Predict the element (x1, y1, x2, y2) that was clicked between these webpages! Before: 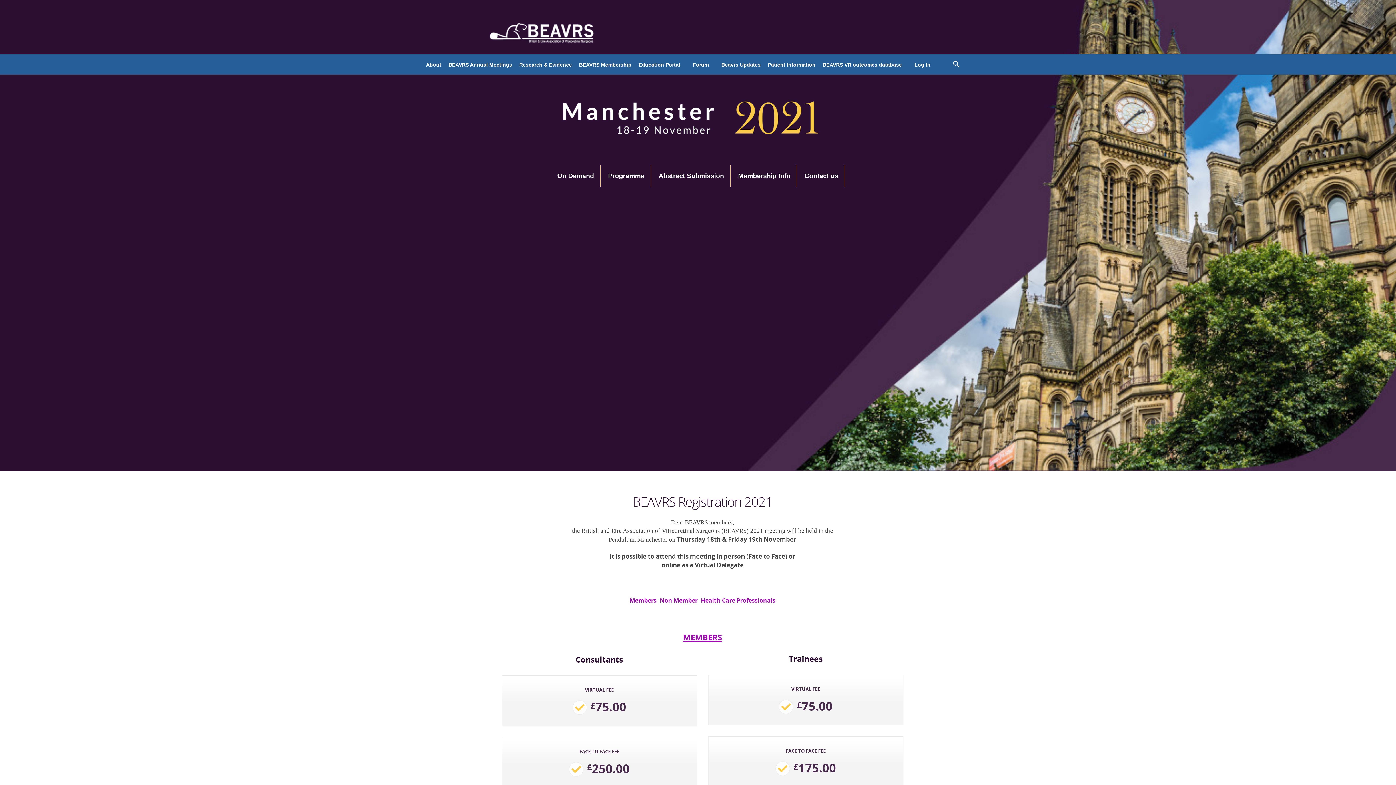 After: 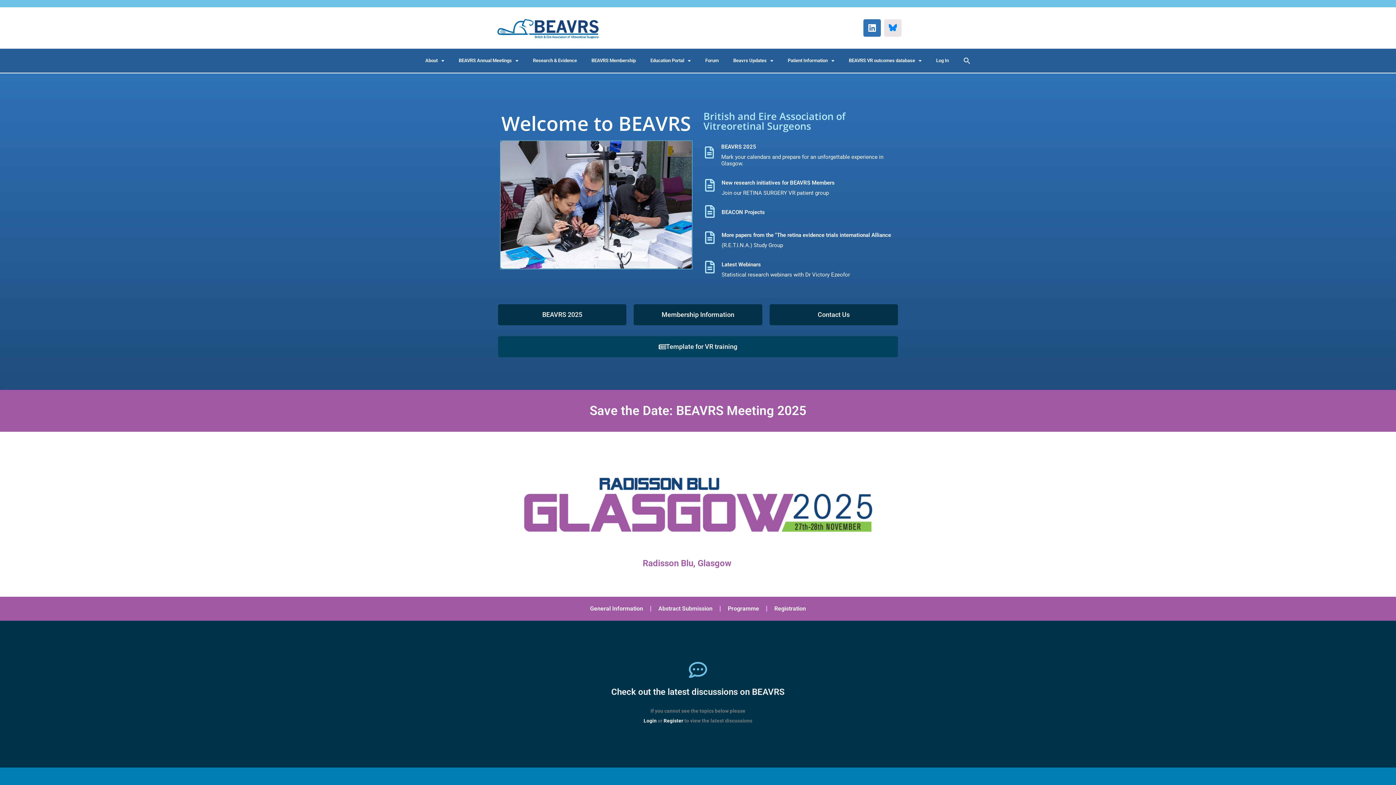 Action: bbox: (489, 27, 595, 32)